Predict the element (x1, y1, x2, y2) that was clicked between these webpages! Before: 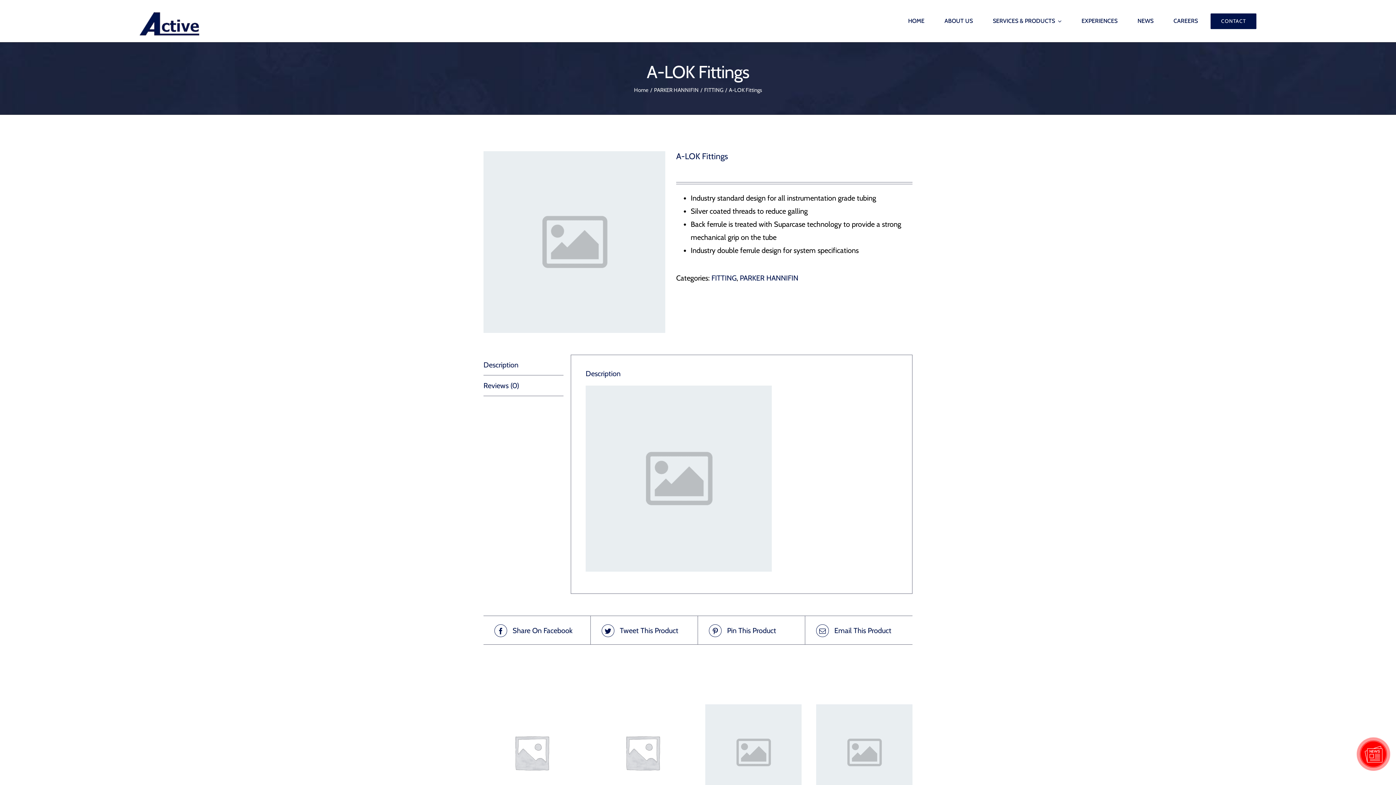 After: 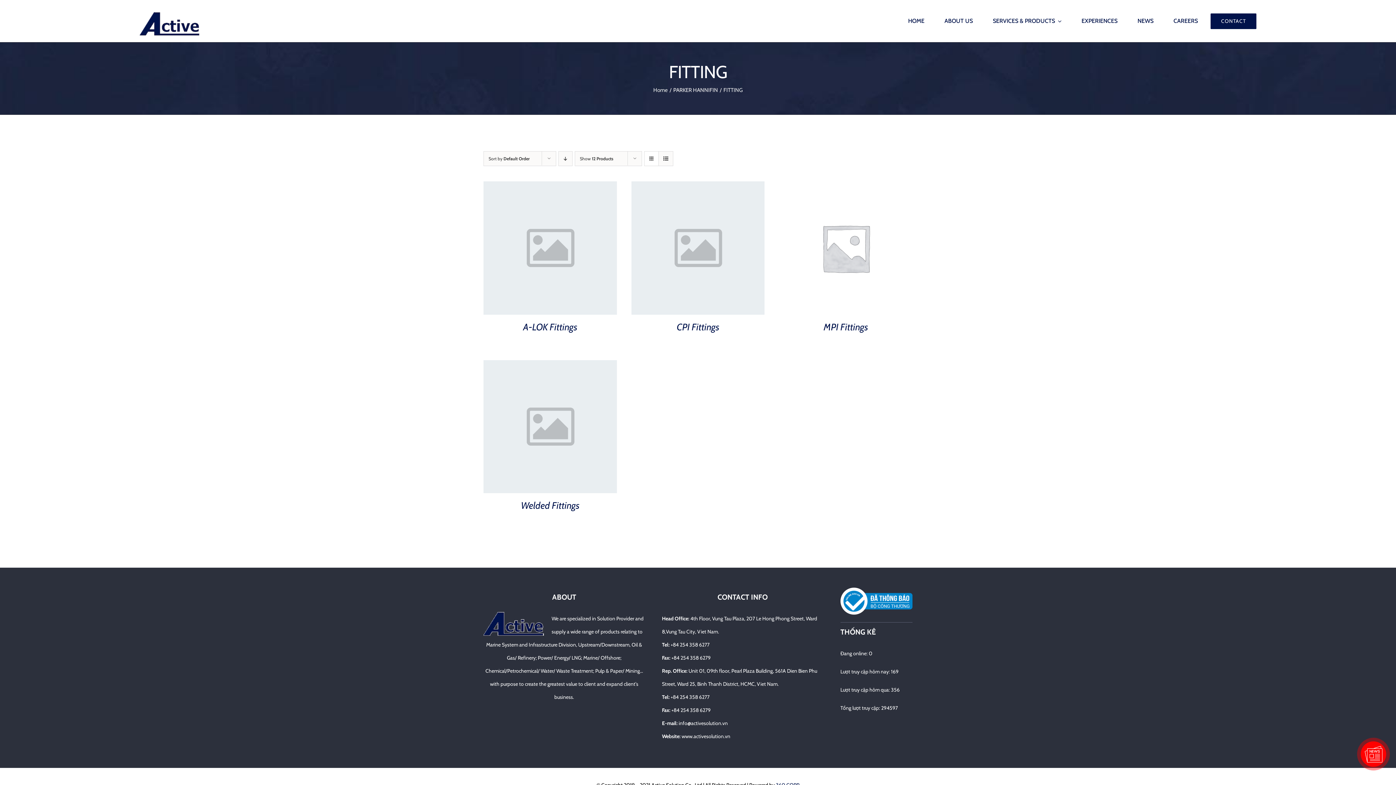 Action: bbox: (711, 273, 736, 282) label: FITTING